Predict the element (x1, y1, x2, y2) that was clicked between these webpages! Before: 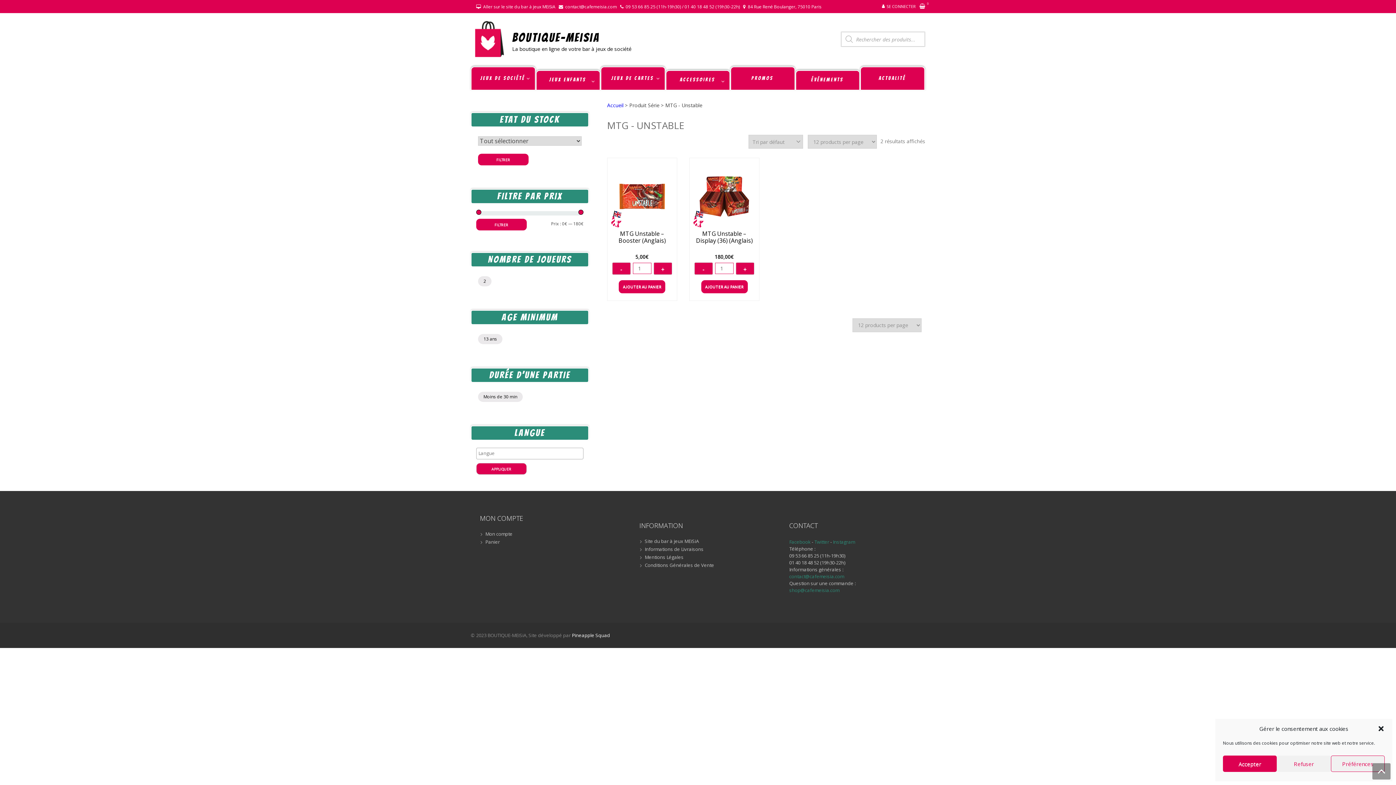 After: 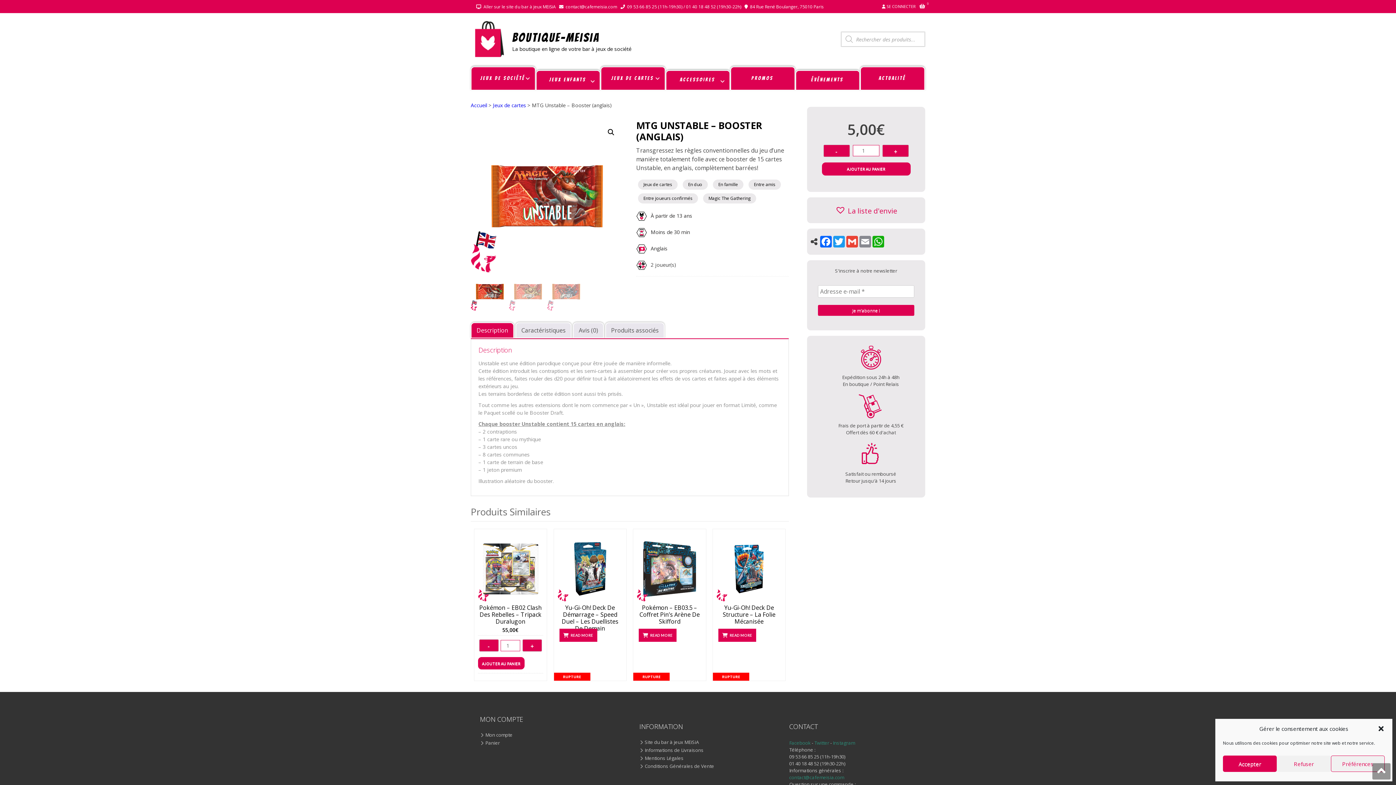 Action: bbox: (611, 230, 673, 244) label: MTG Unstable – Booster (Anglais)